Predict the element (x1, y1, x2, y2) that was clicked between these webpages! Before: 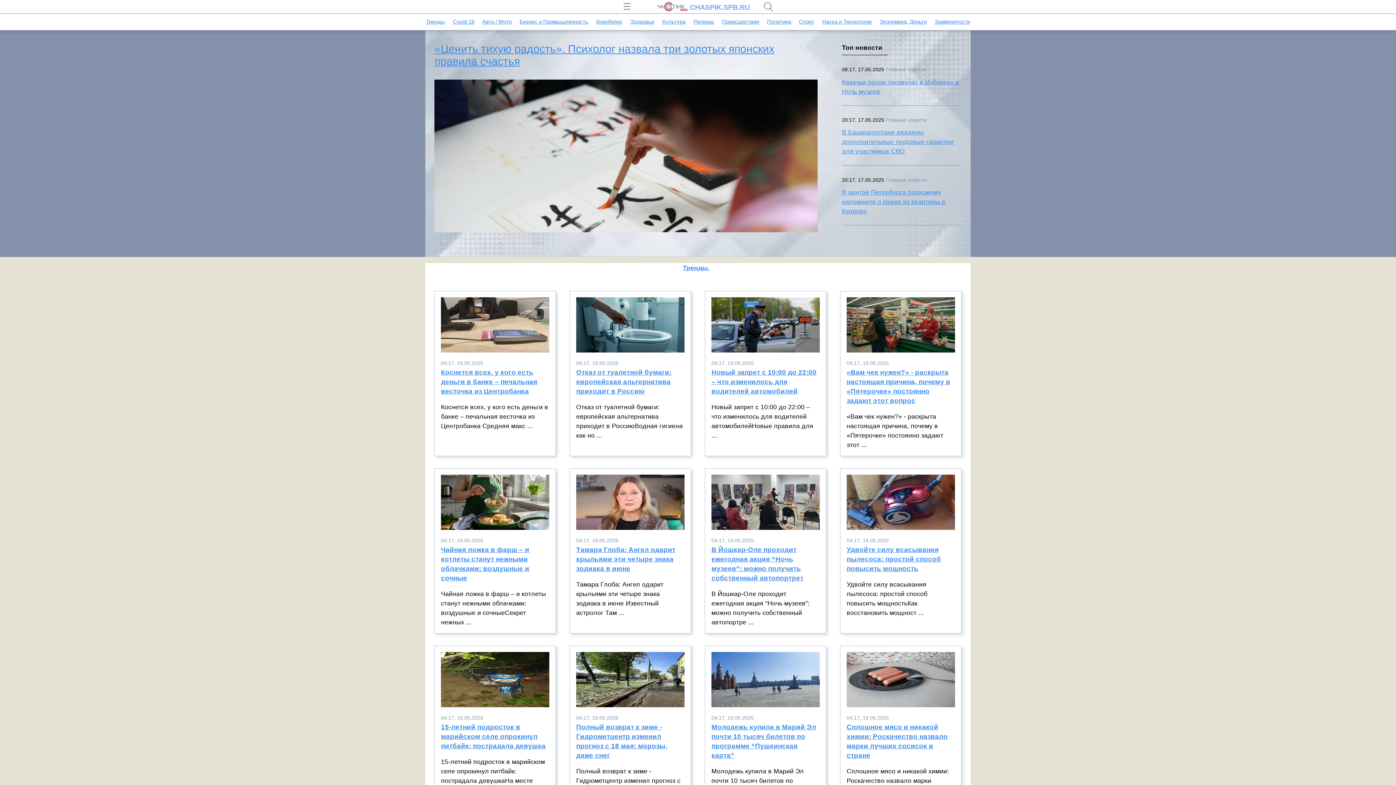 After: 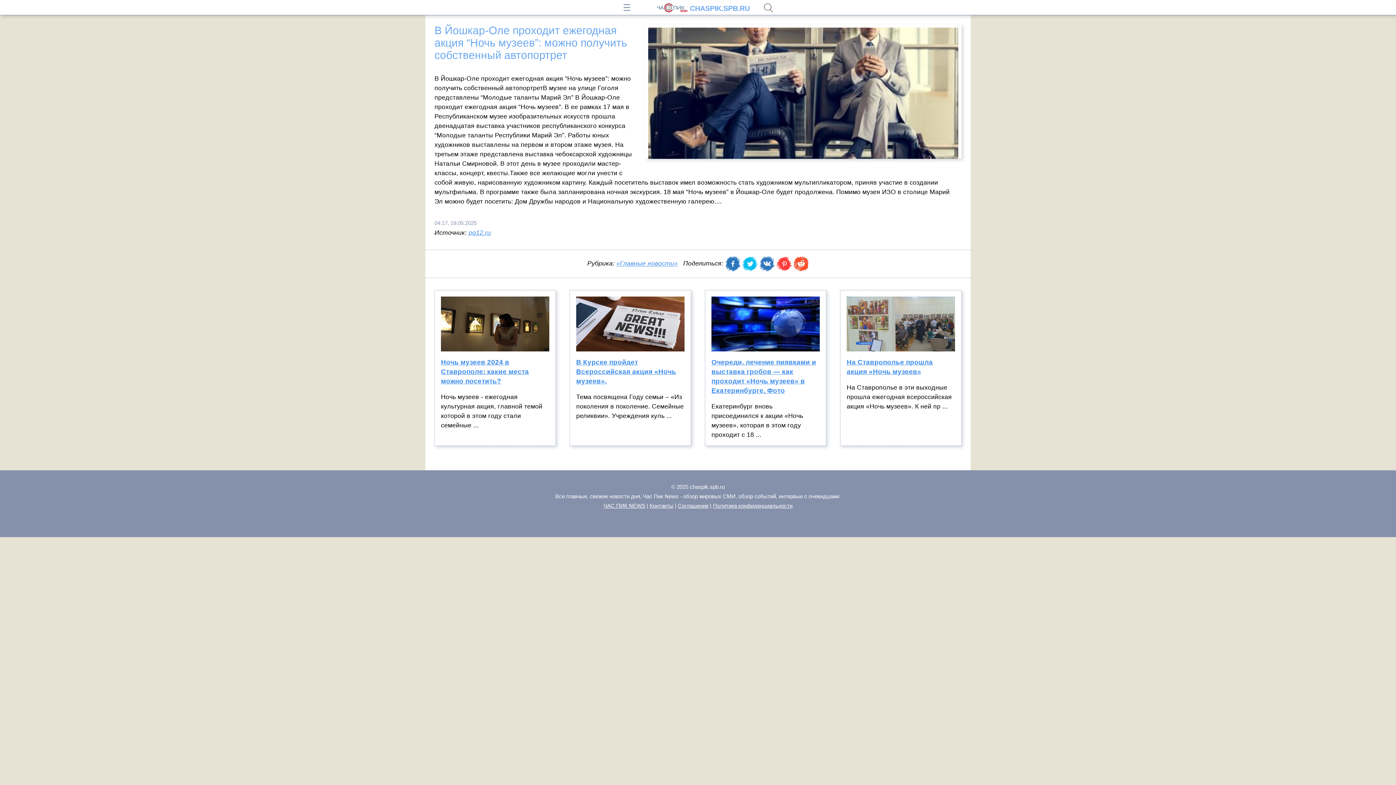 Action: label: В Йошкар-Оле проходит ежегодная акция “Ночь музеев”: можно получить собственный автопортрет bbox: (711, 545, 819, 589)